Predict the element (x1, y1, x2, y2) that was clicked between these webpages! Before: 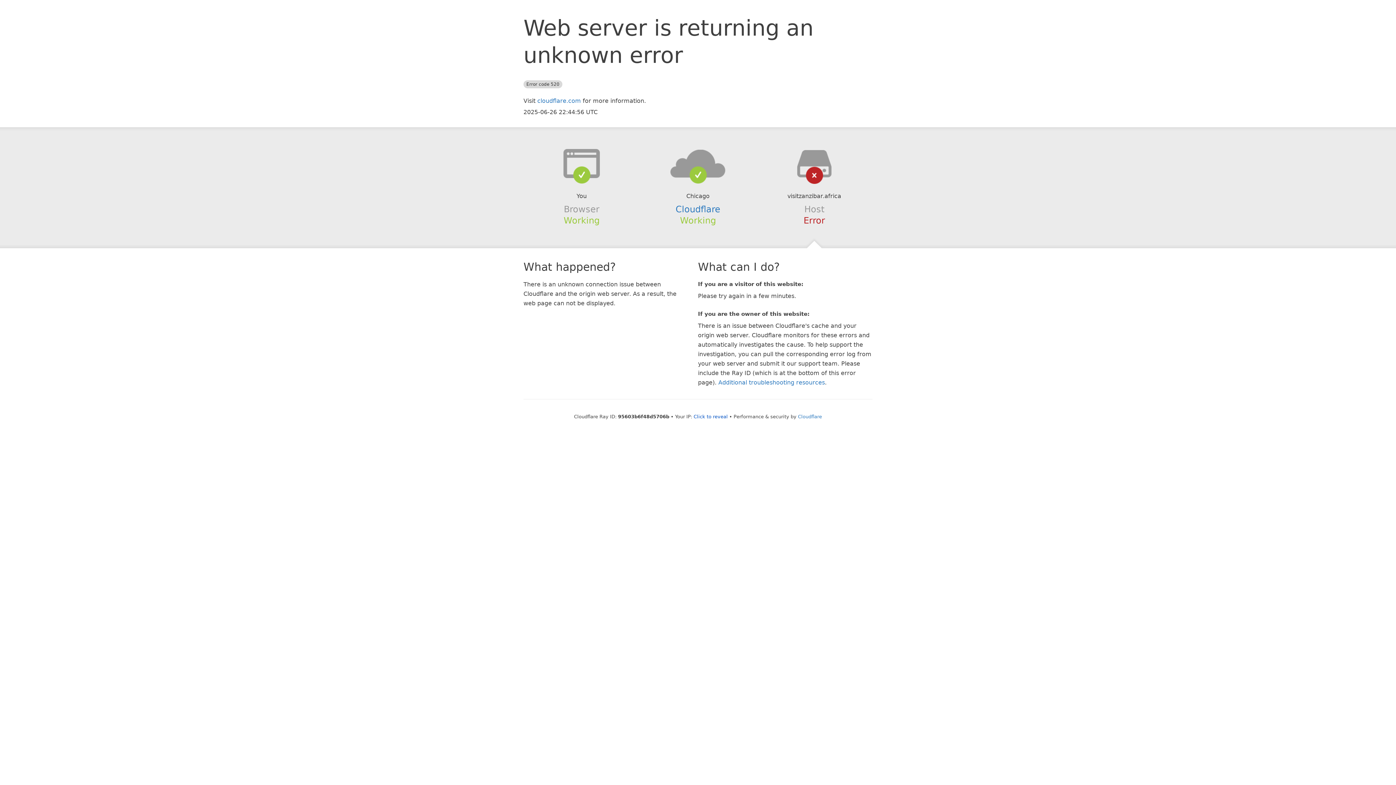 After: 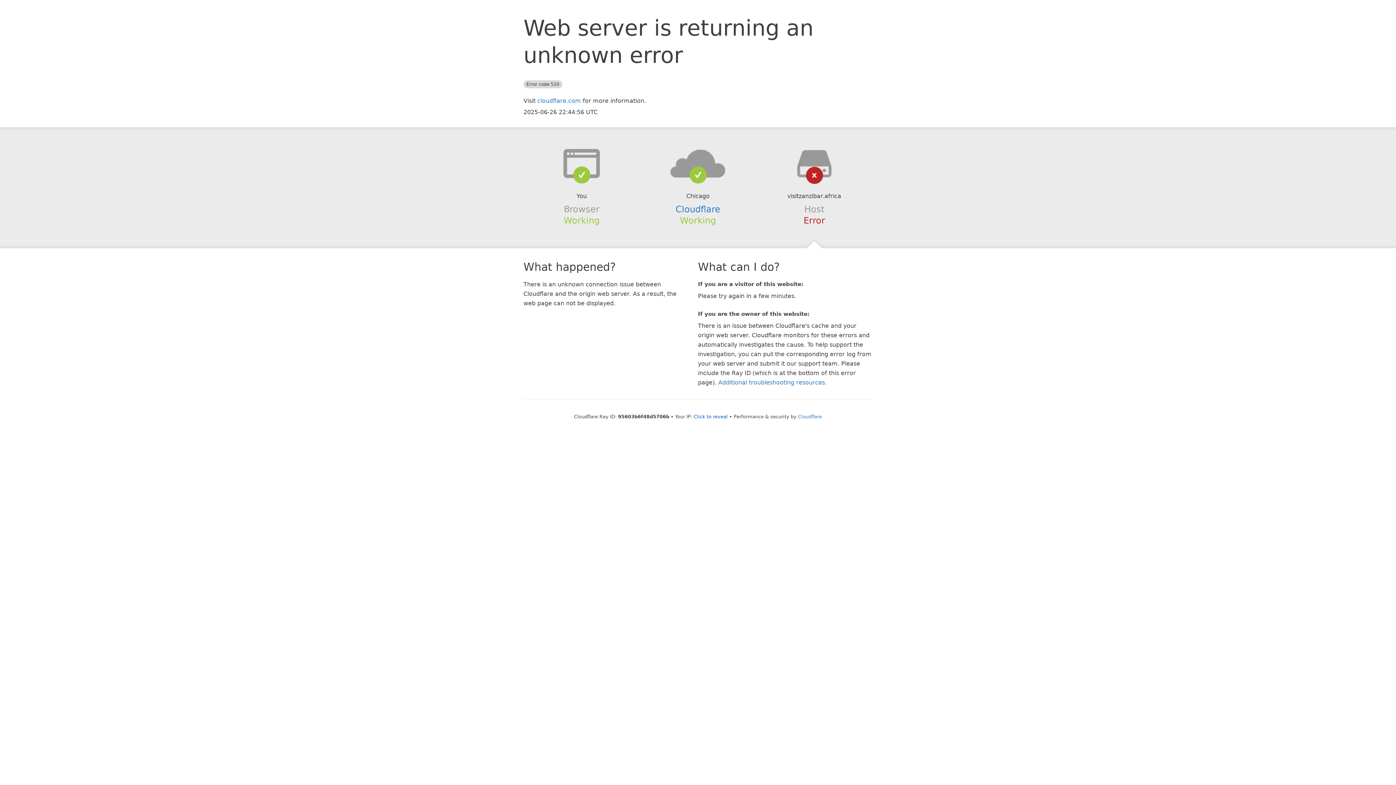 Action: bbox: (639, 148, 756, 178)